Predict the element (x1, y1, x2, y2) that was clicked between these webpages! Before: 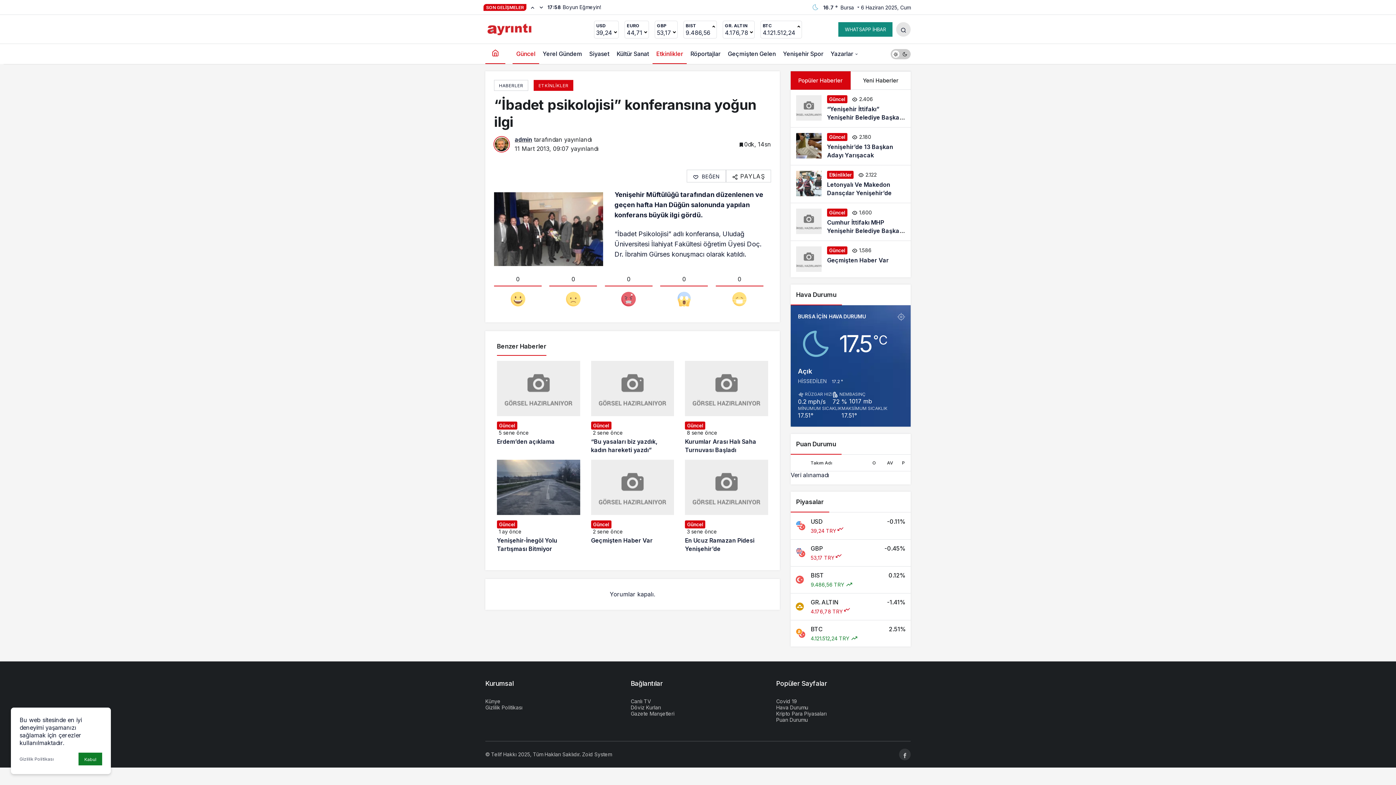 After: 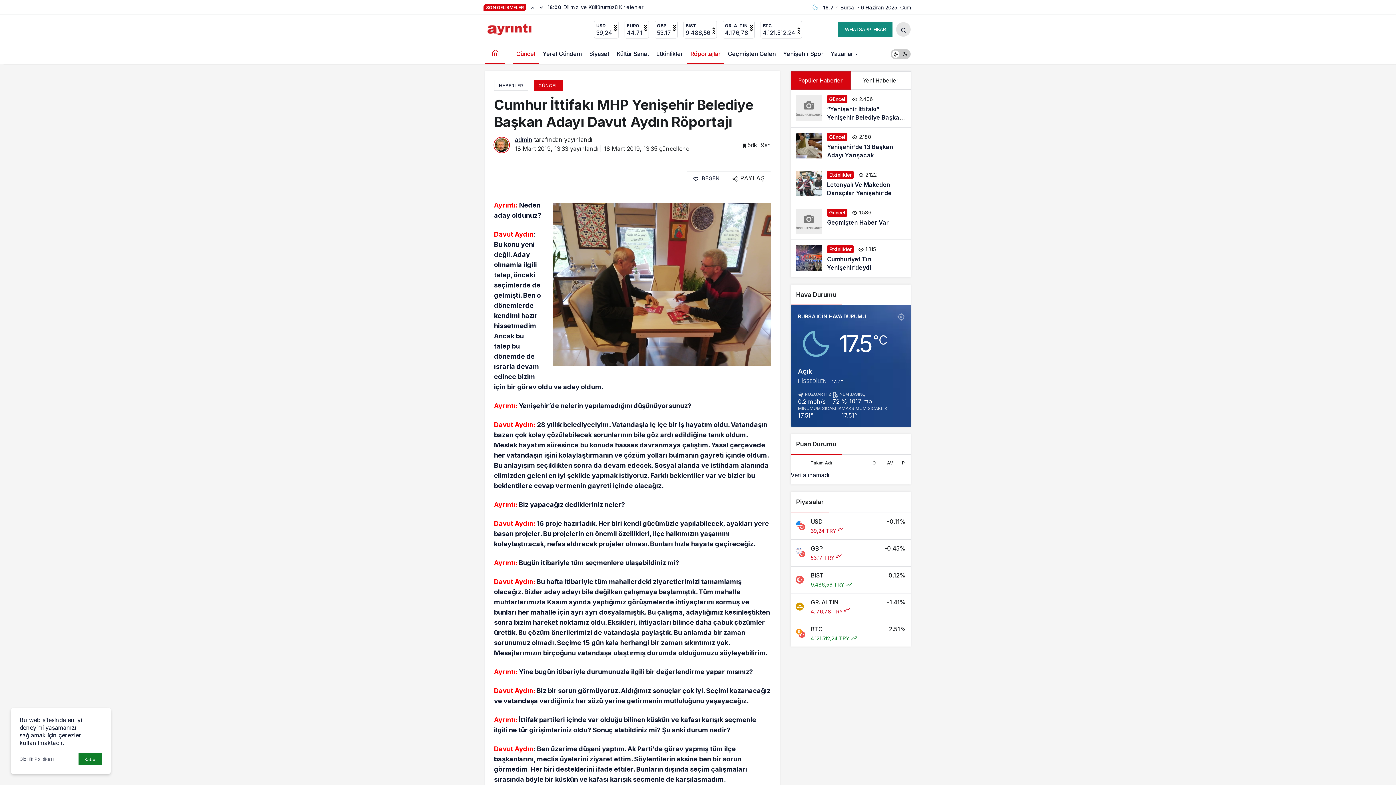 Action: bbox: (790, 203, 910, 240) label: Cumhur İttifakı MHP Yenişehir Belediye Başkan Adayı Davut Aydın Röportajı